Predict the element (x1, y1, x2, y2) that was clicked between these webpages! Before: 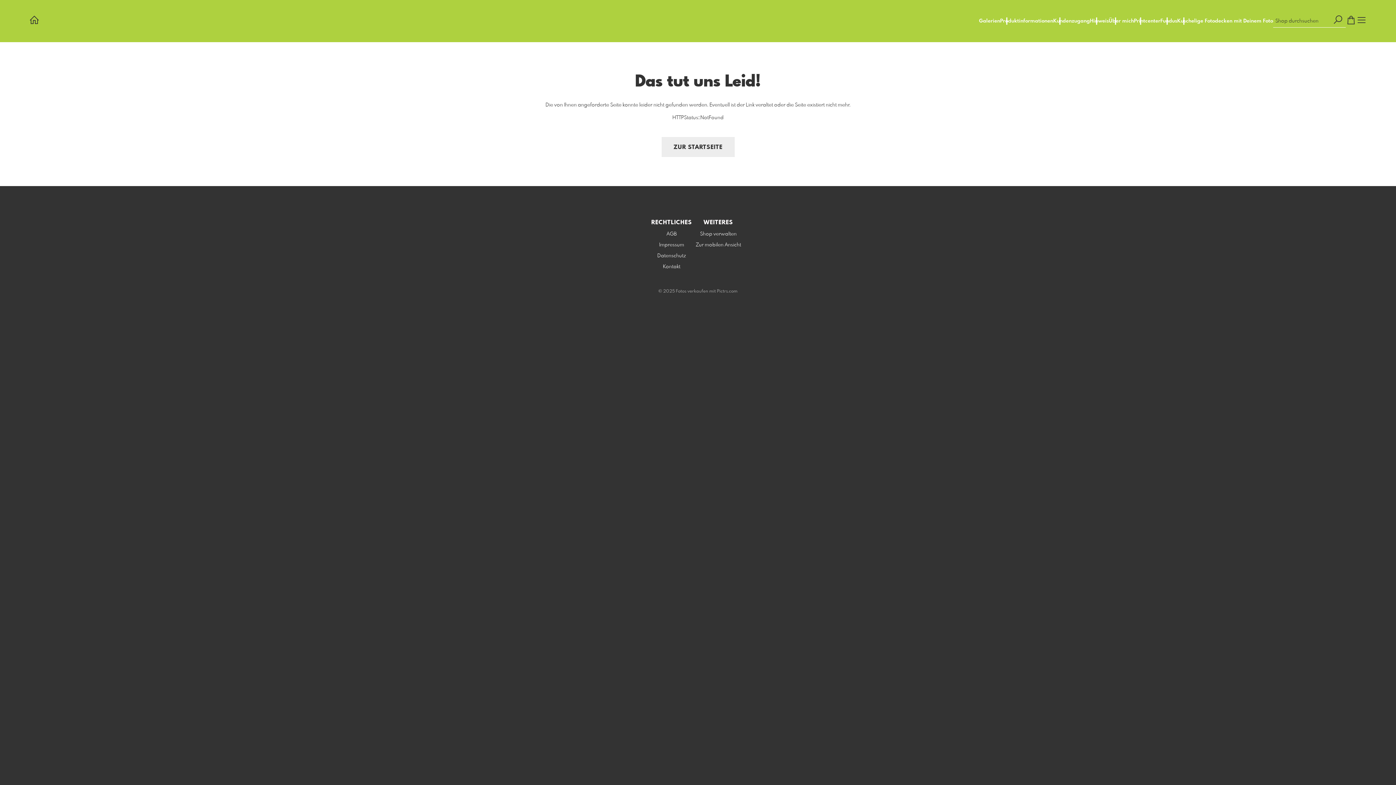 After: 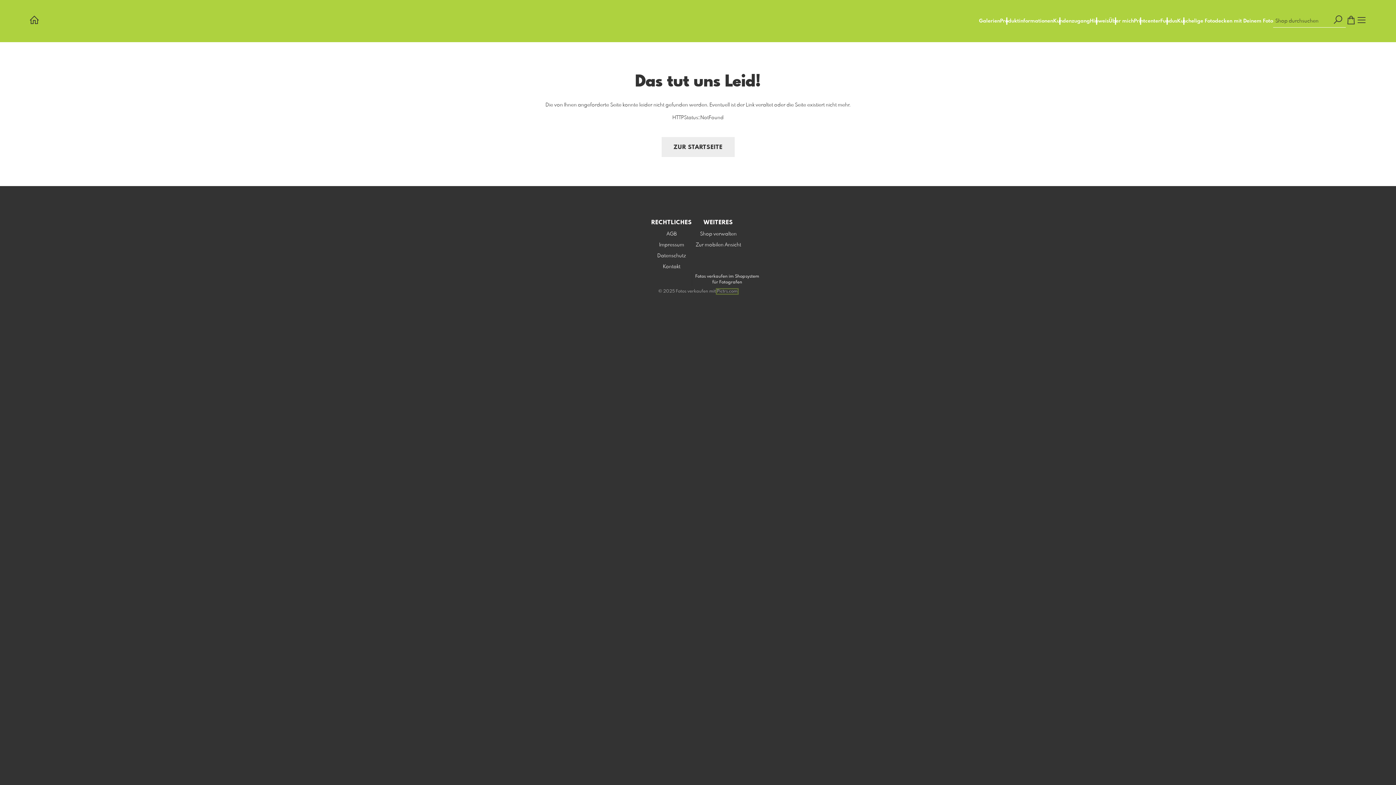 Action: bbox: (717, 289, 737, 293) label: Pictrs.com